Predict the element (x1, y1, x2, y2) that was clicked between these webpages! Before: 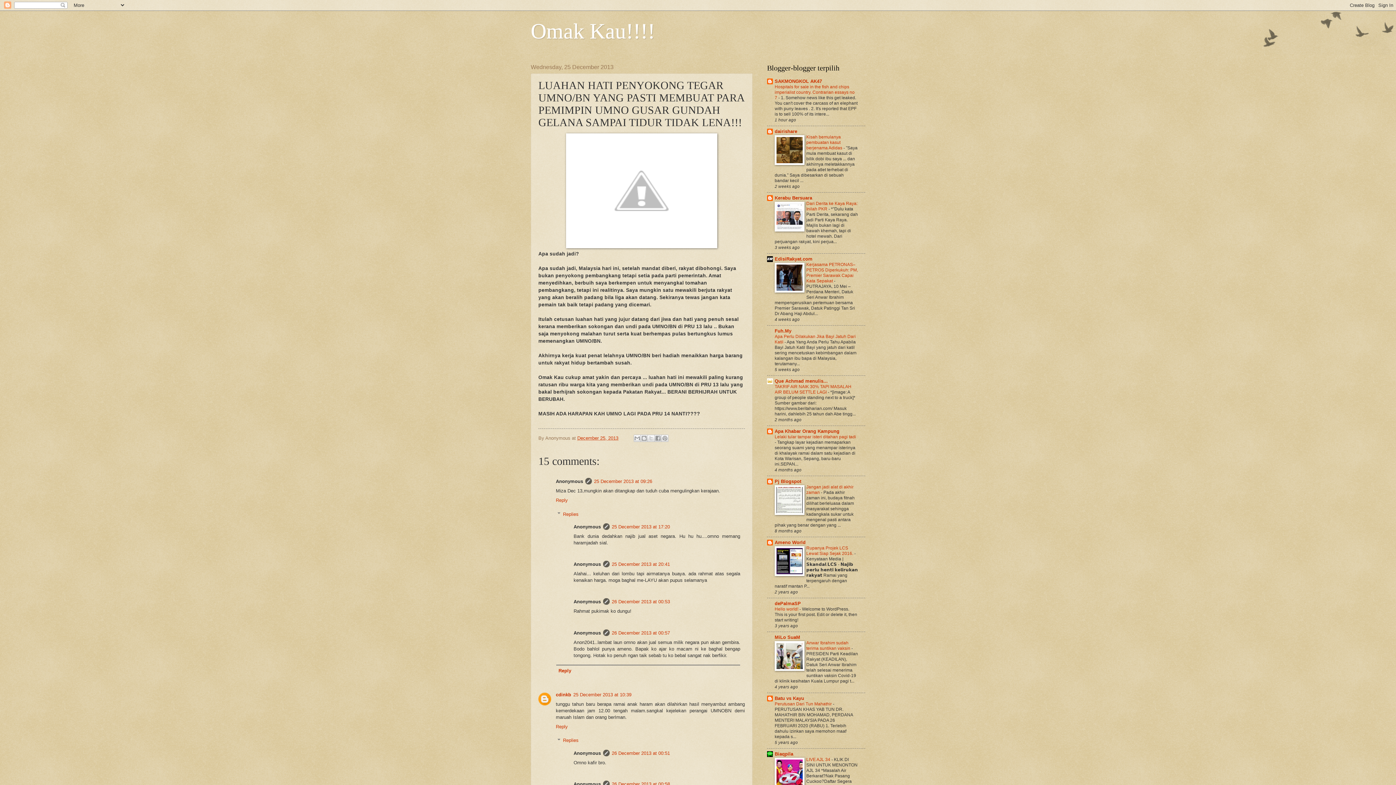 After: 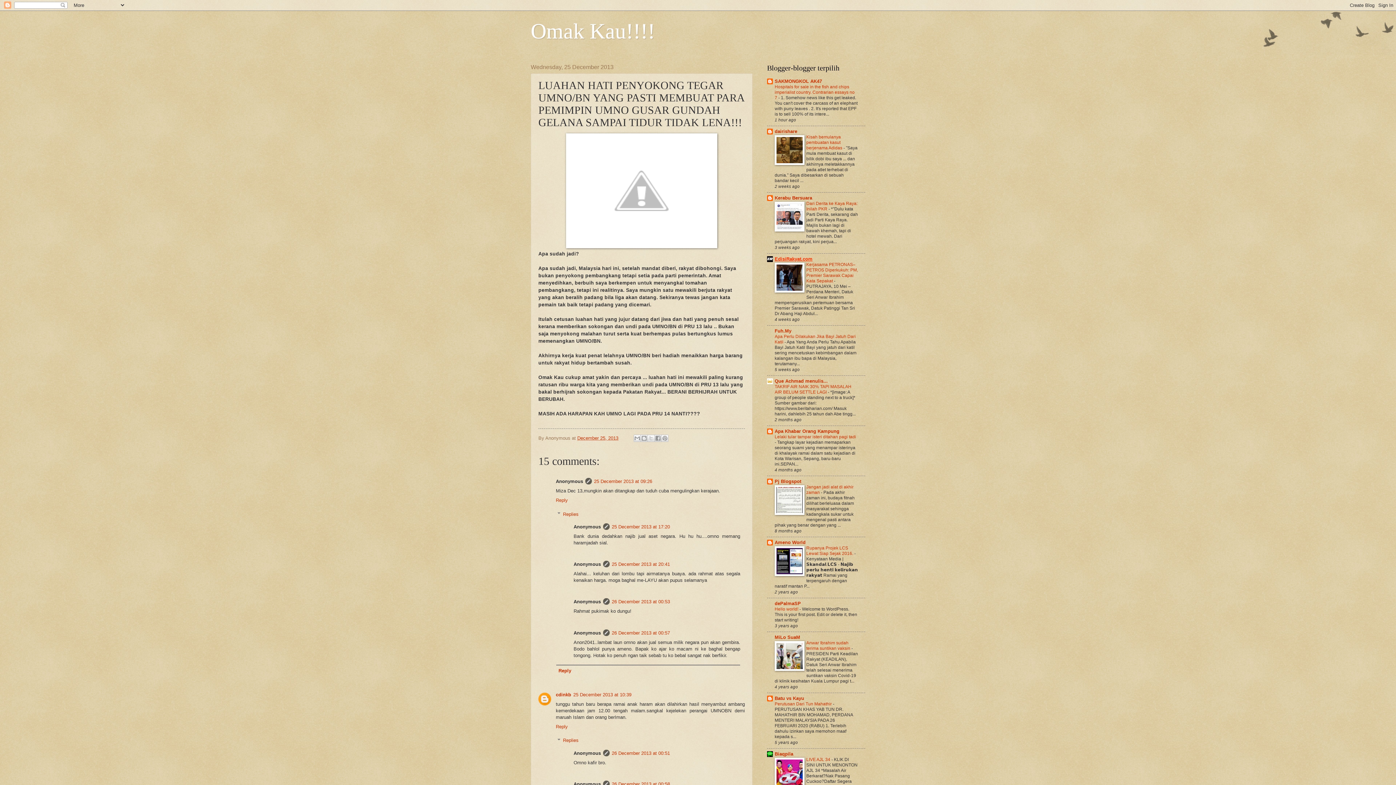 Action: label: EdisiRakyat.com bbox: (774, 256, 812, 261)